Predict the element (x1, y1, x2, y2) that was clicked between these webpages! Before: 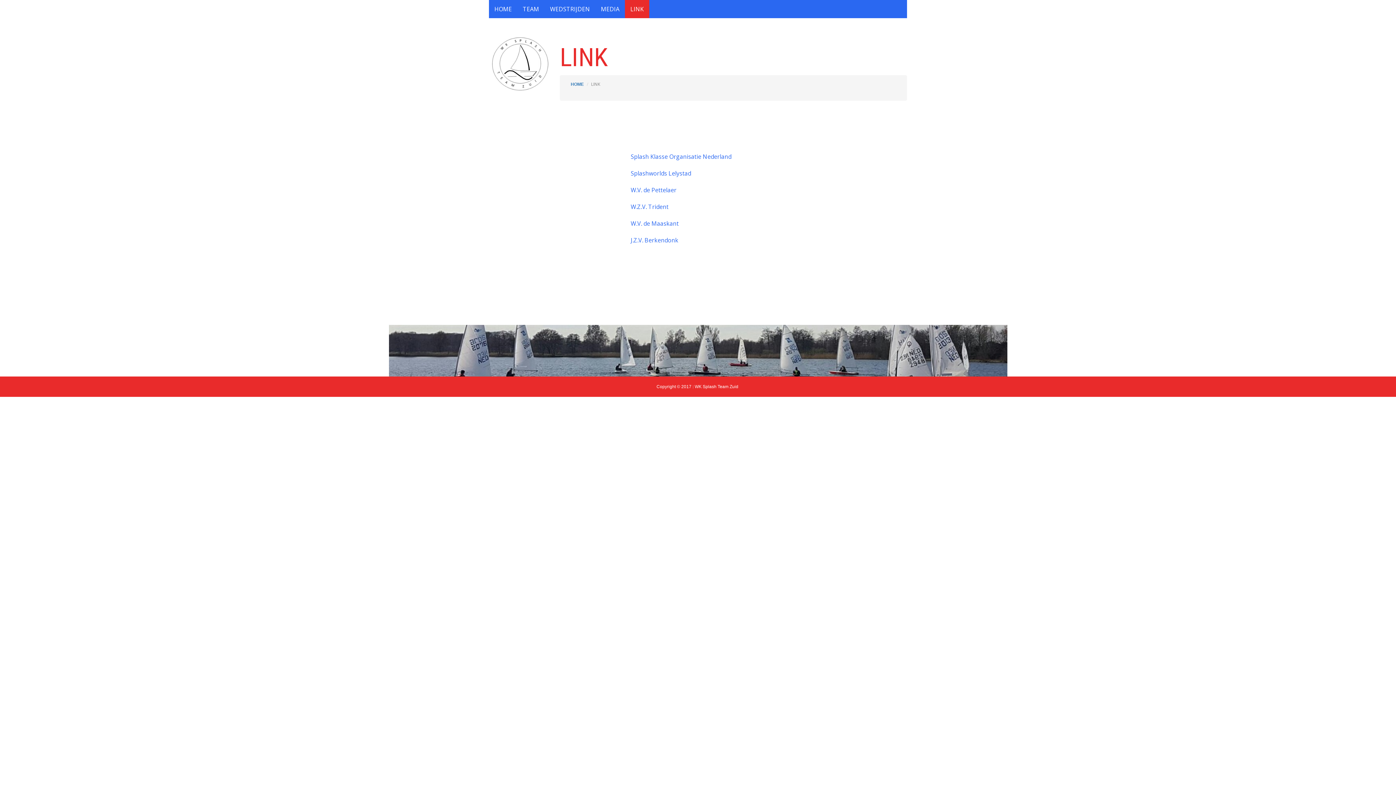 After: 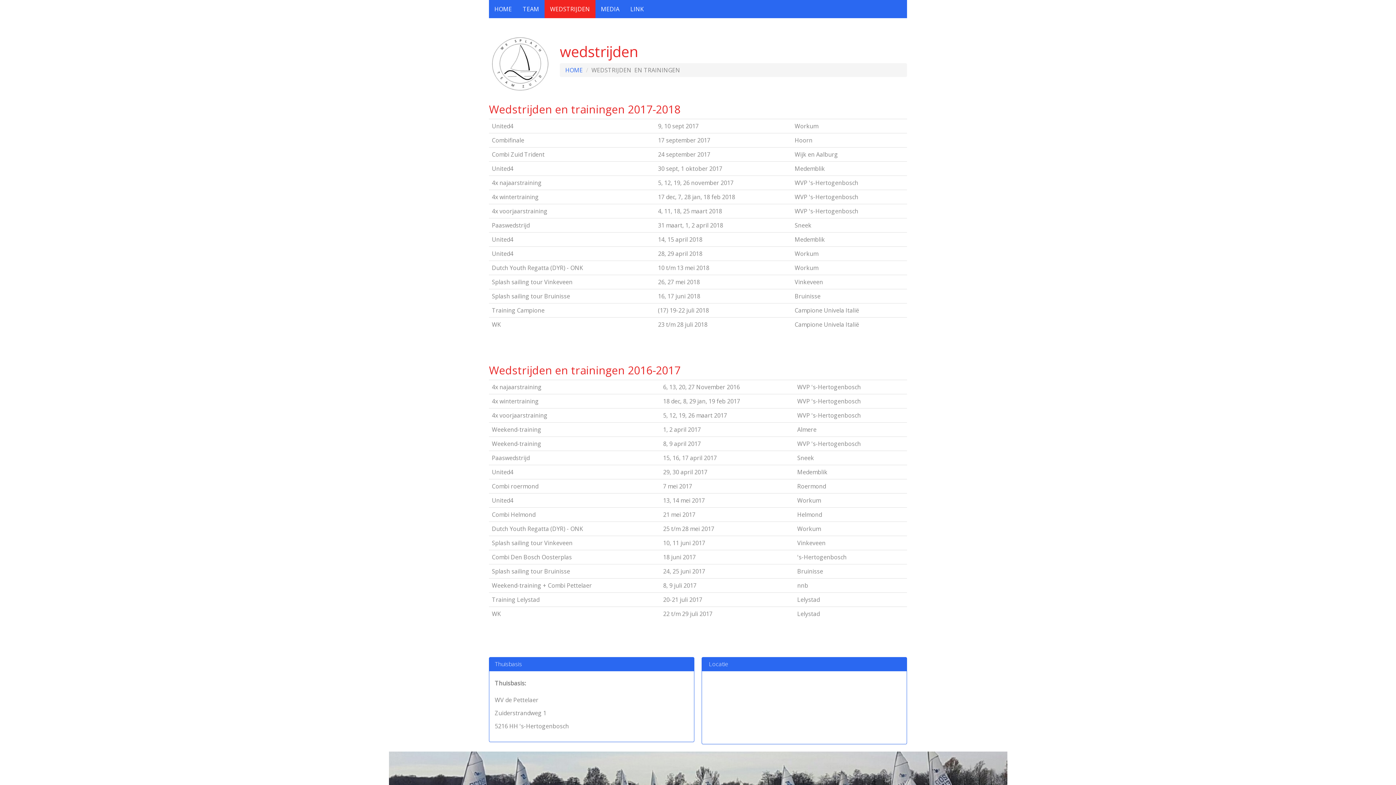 Action: bbox: (544, 0, 595, 18) label: WEDSTRIJDEN